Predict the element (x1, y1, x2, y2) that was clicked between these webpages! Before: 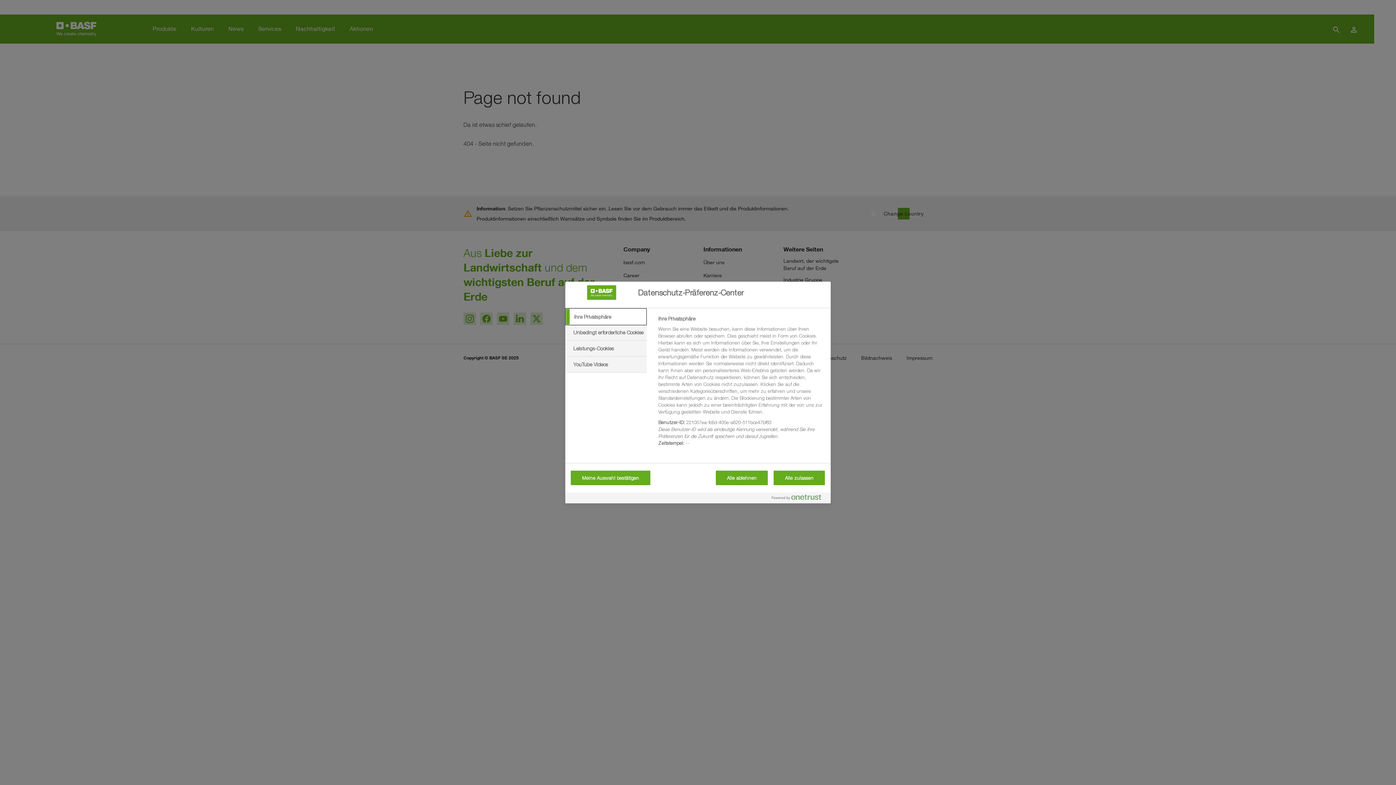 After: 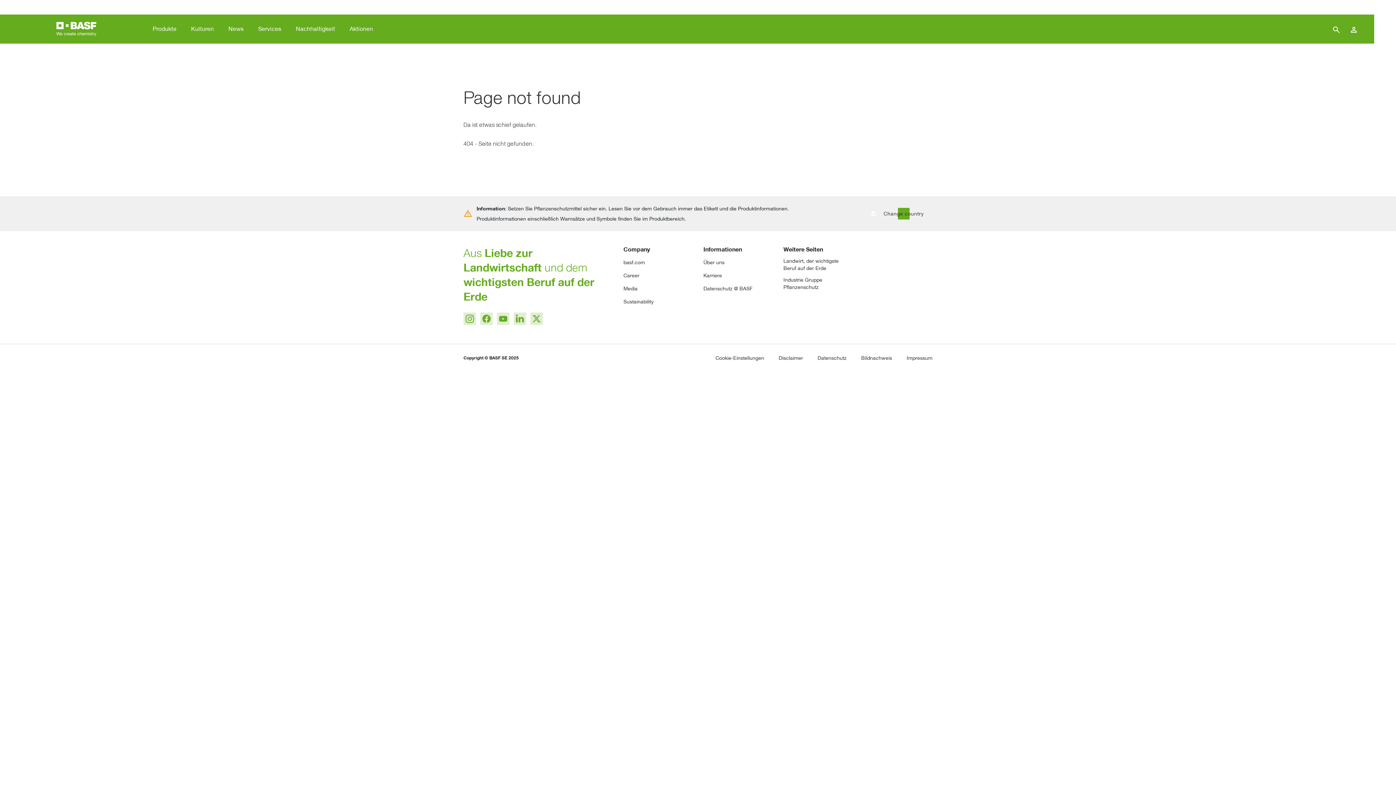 Action: label: Meine Auswahl bestätigen bbox: (570, 470, 650, 485)